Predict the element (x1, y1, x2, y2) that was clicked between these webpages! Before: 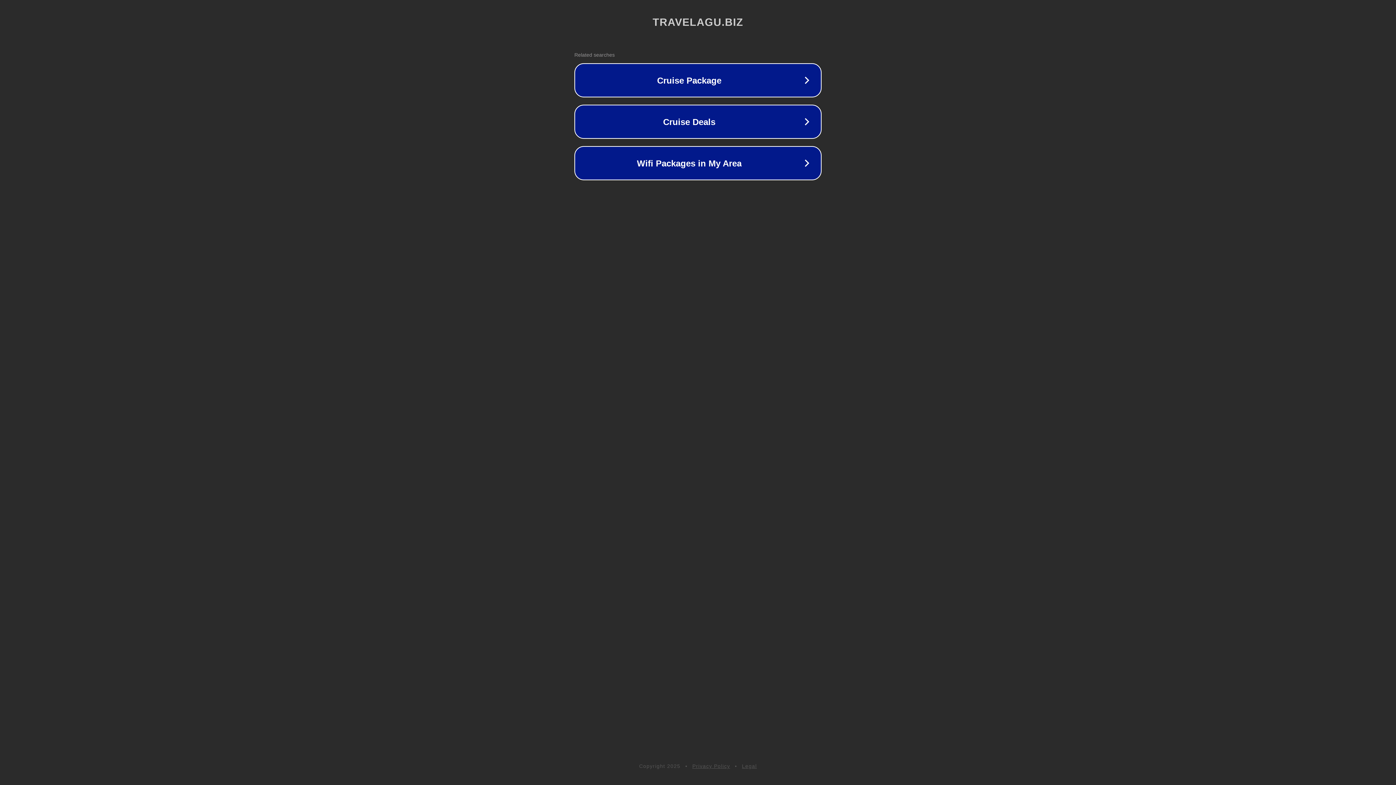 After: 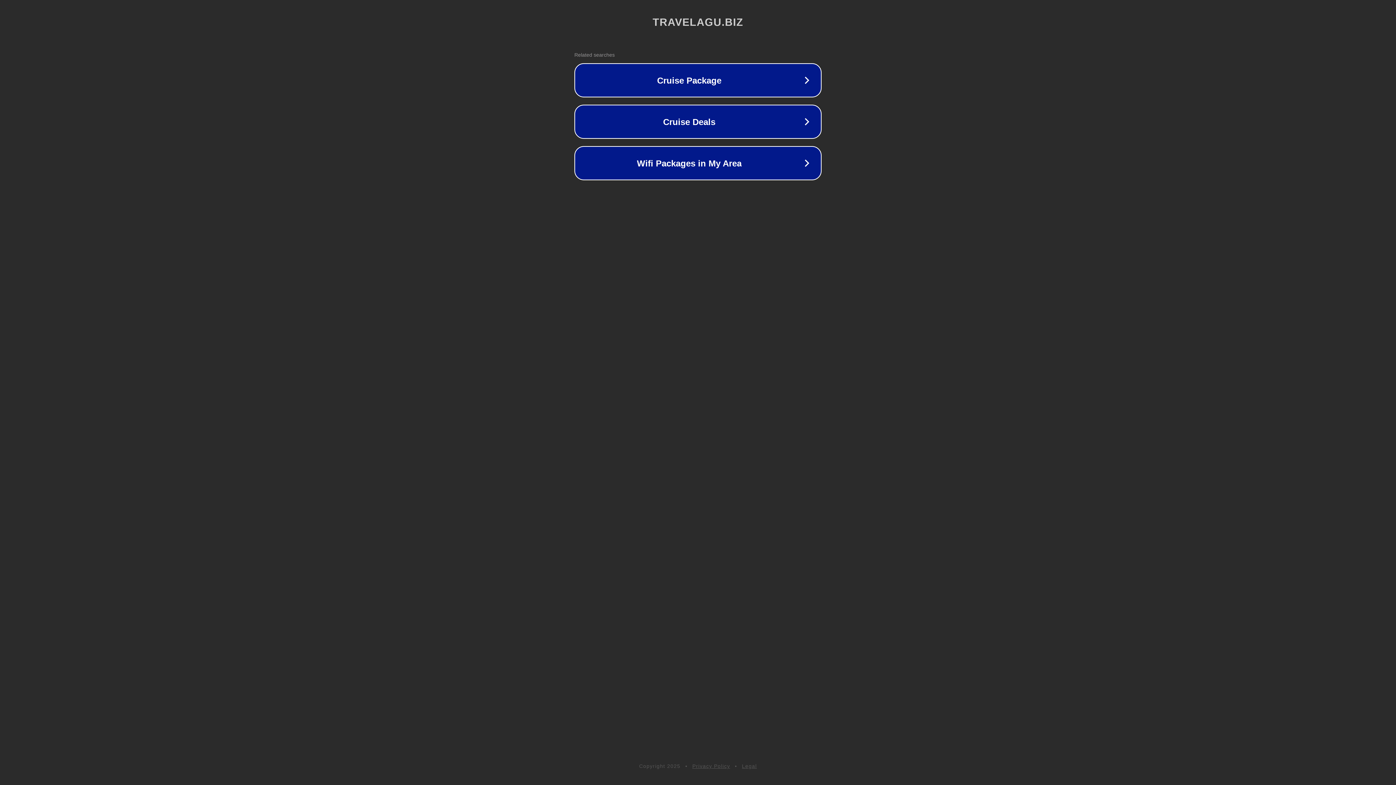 Action: label: Privacy Policy bbox: (692, 763, 730, 769)